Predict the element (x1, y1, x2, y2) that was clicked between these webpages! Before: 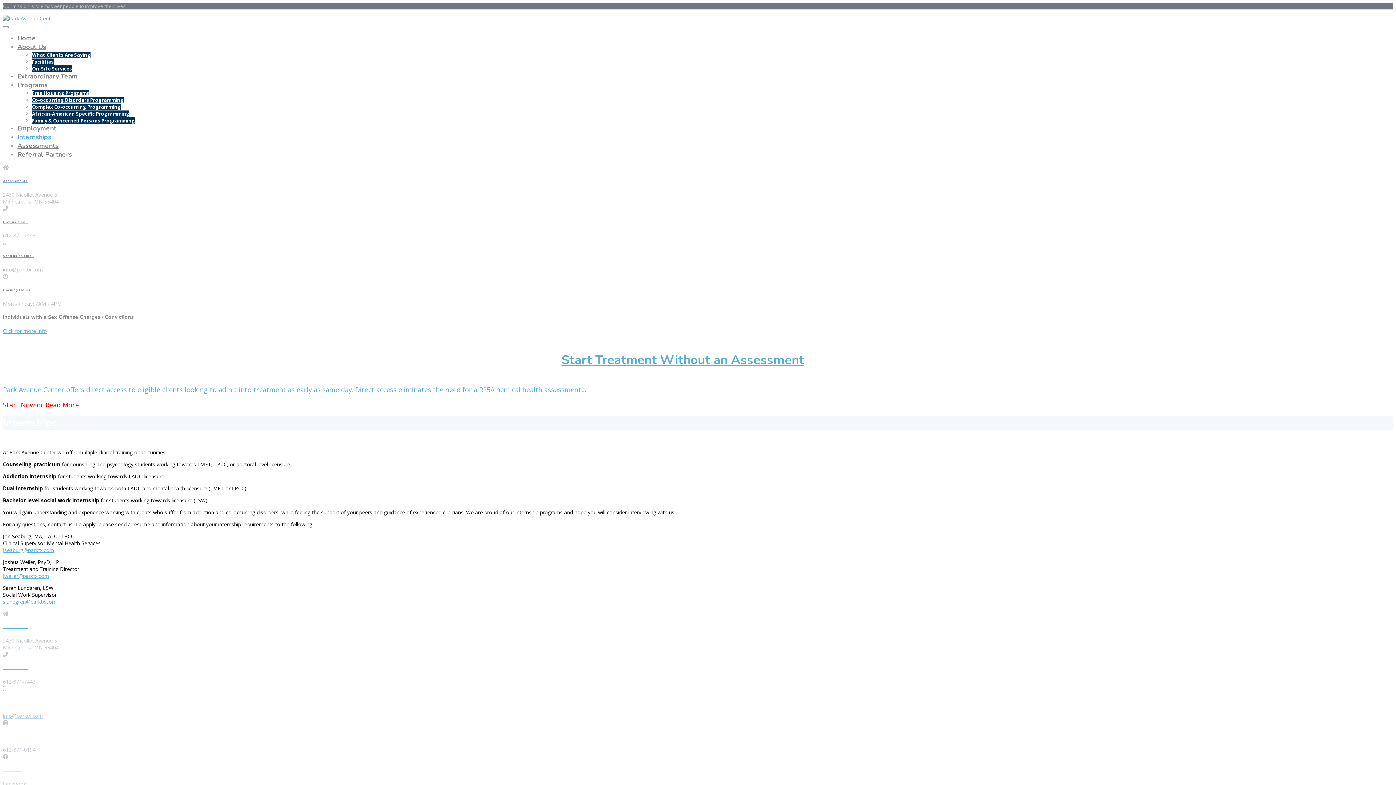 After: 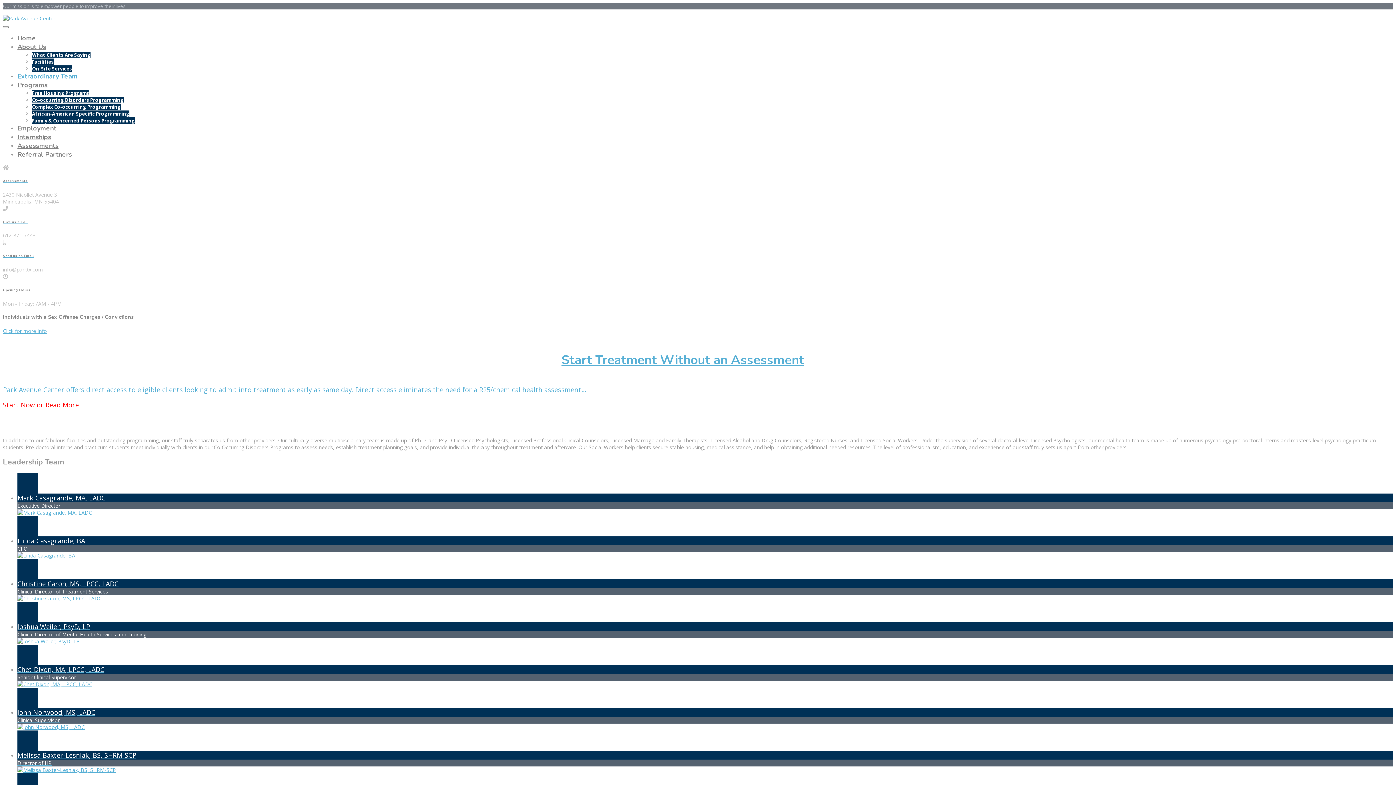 Action: bbox: (17, 72, 77, 80) label: Extraordinary Team